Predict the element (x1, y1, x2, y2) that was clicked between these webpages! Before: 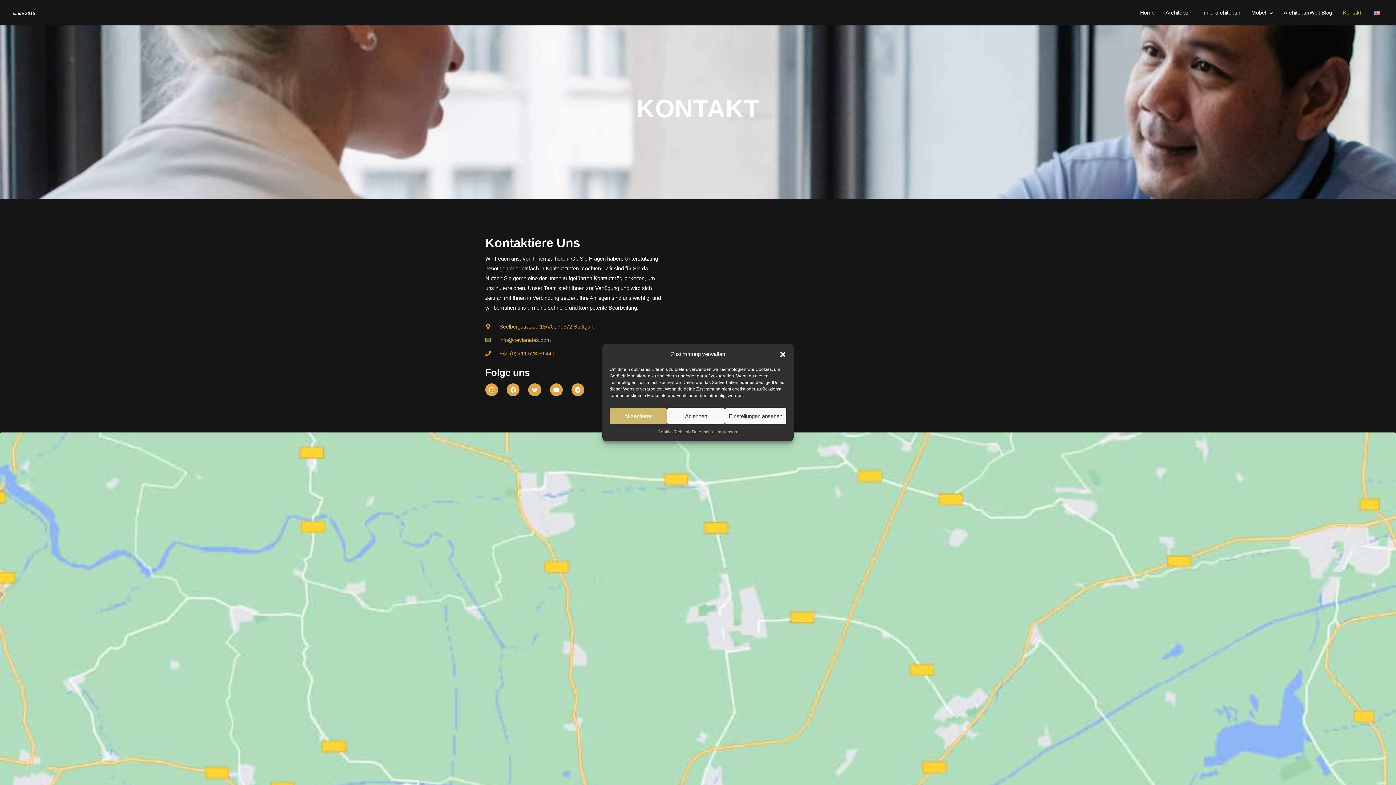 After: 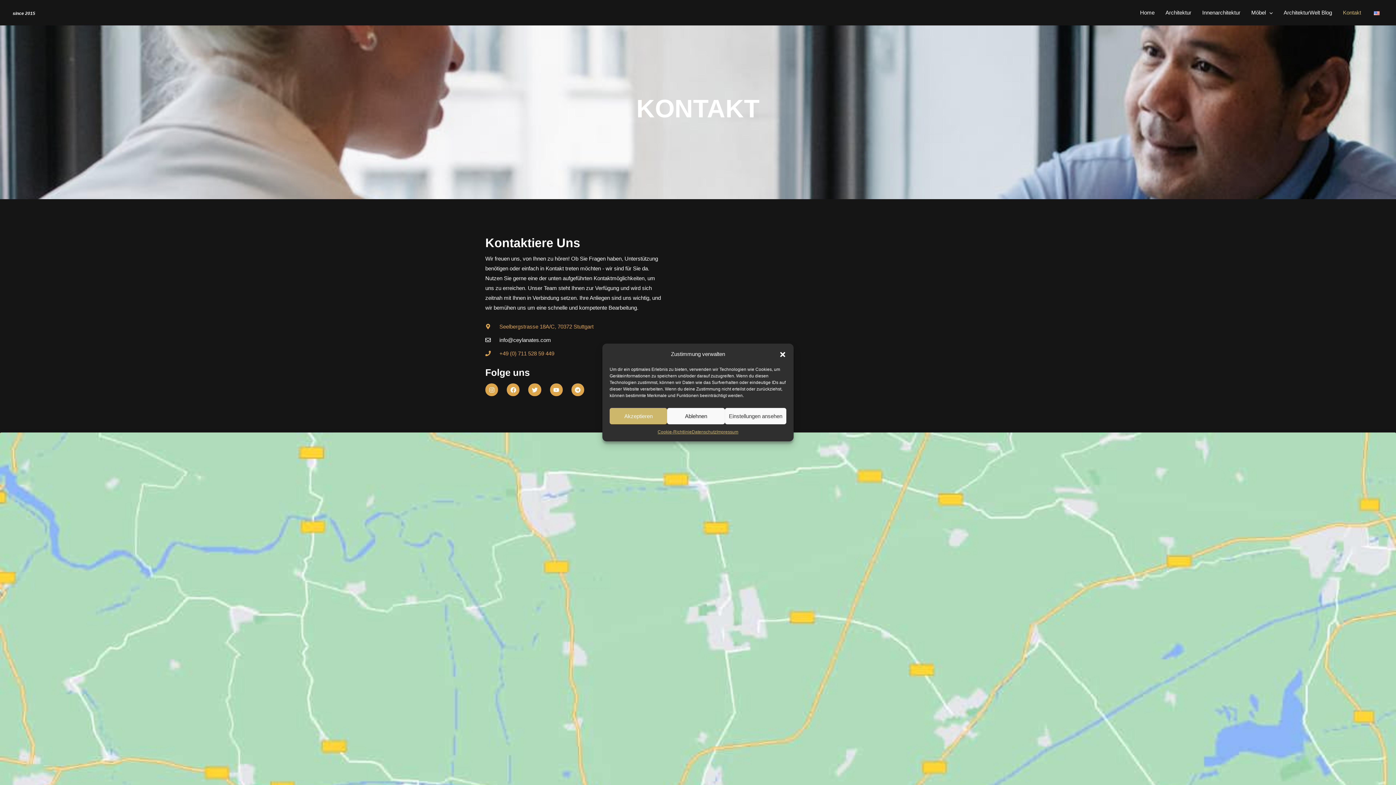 Action: bbox: (485, 335, 661, 345) label: info@ceylanates.com